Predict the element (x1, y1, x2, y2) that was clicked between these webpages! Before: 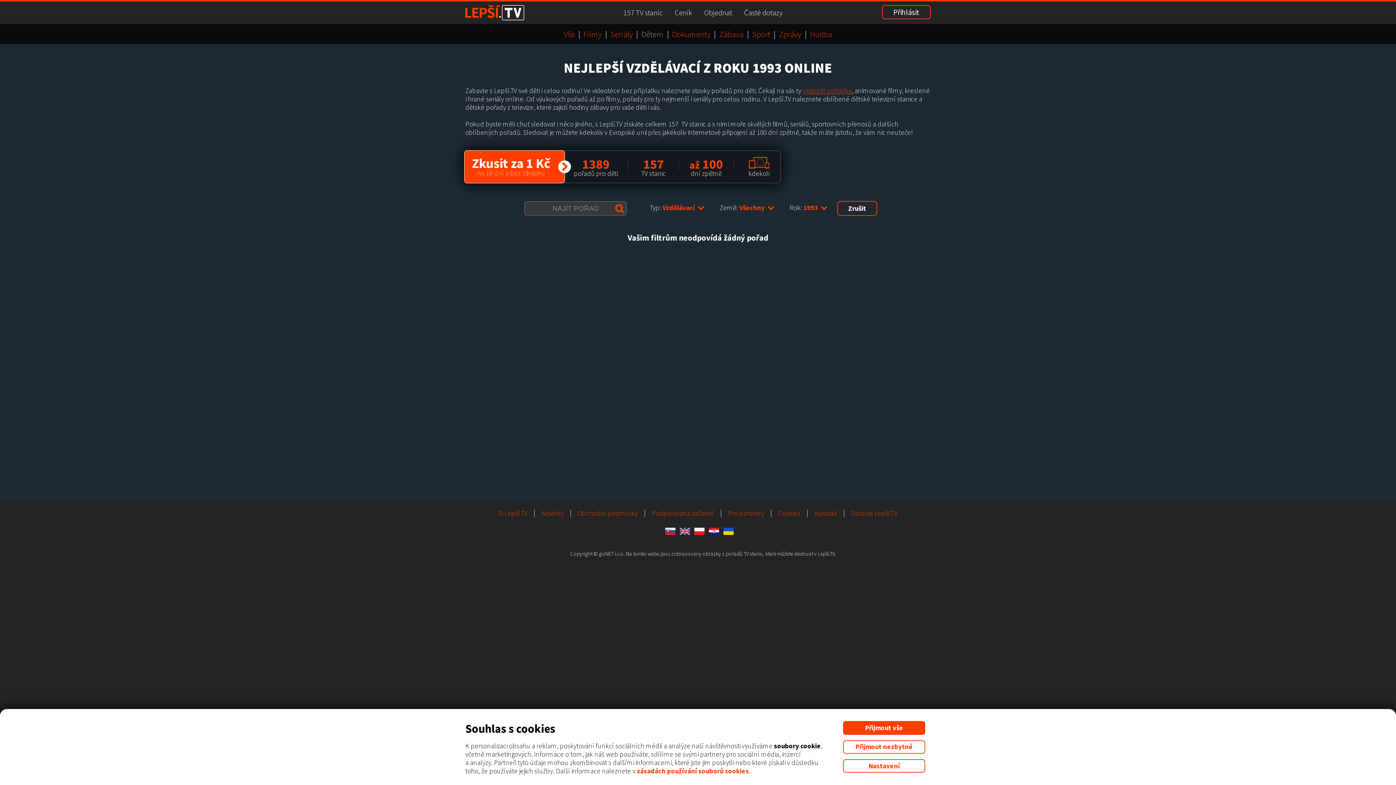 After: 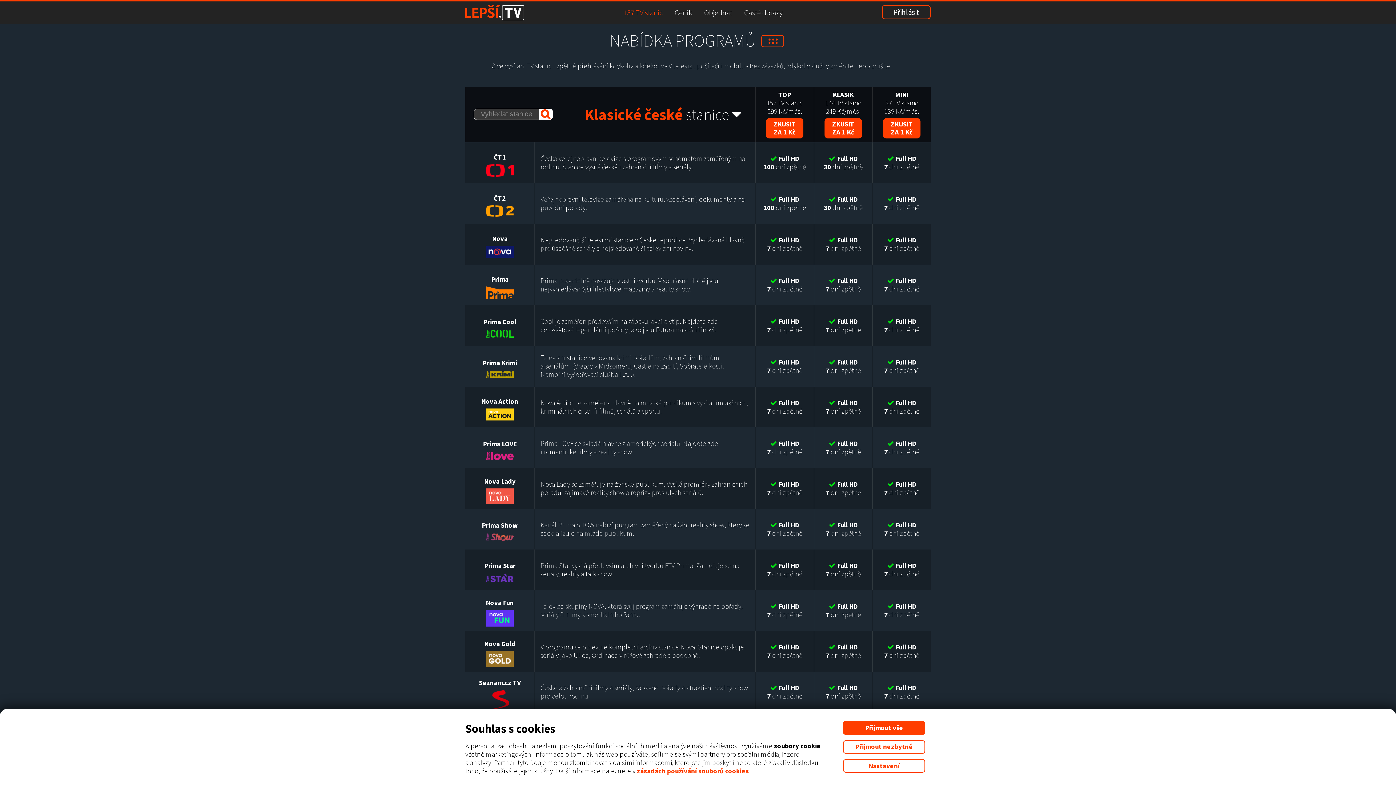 Action: bbox: (623, 7, 662, 17) label: 157 TV stanic